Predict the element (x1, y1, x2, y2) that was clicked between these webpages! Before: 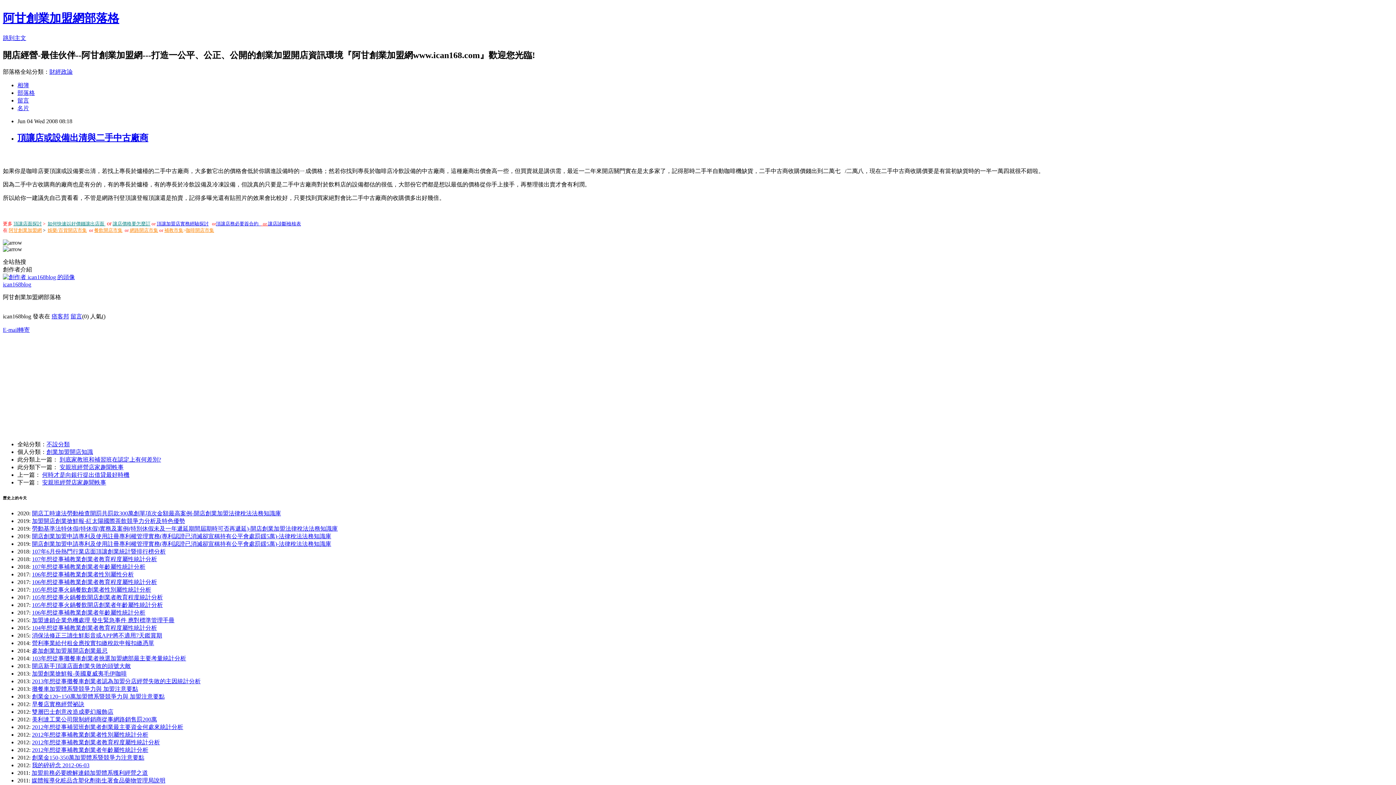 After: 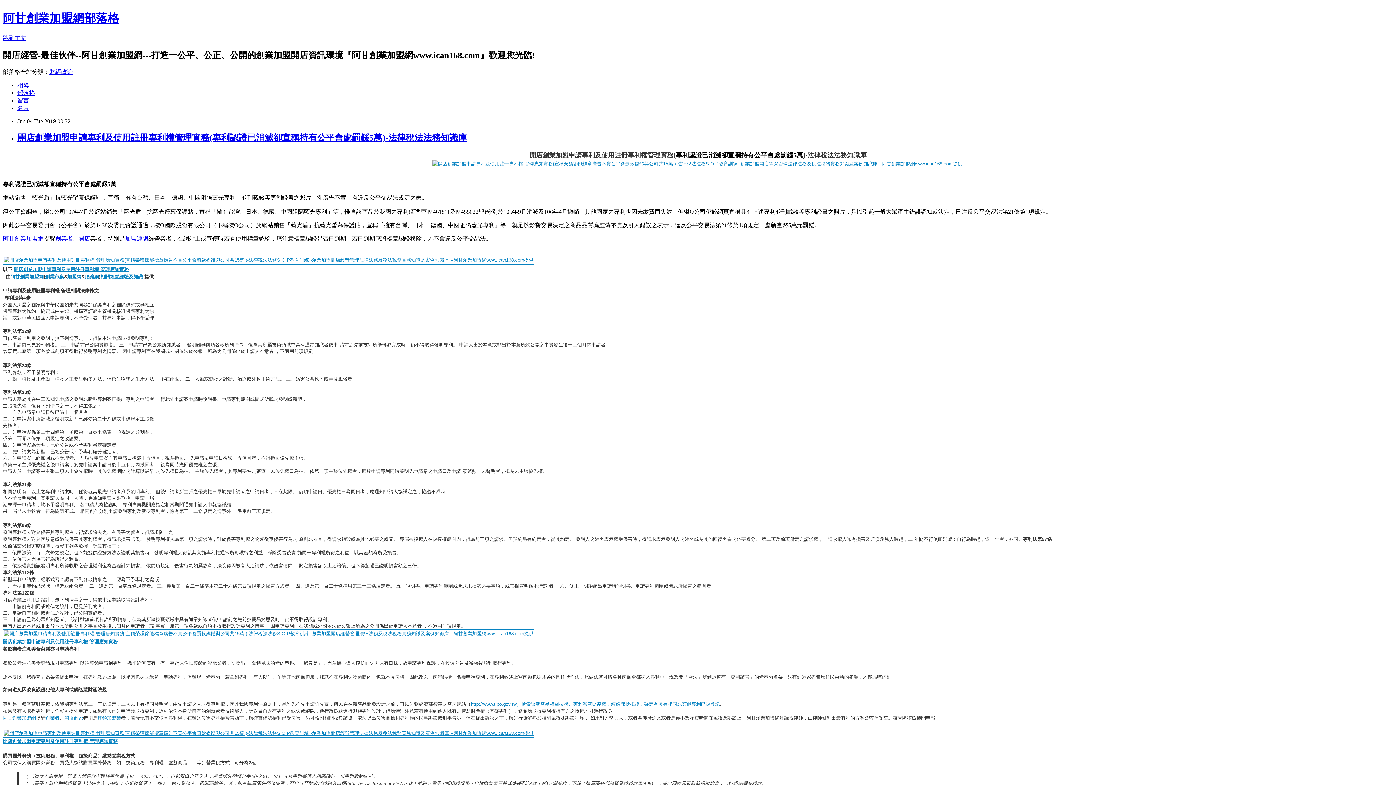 Action: bbox: (32, 541, 331, 547) label: 開店創業加盟申請專利及使用註冊專利權管理實務(專利認證已消滅卻宣稱持有公平會處罰鍰5萬)-法律稅法法務知識庫